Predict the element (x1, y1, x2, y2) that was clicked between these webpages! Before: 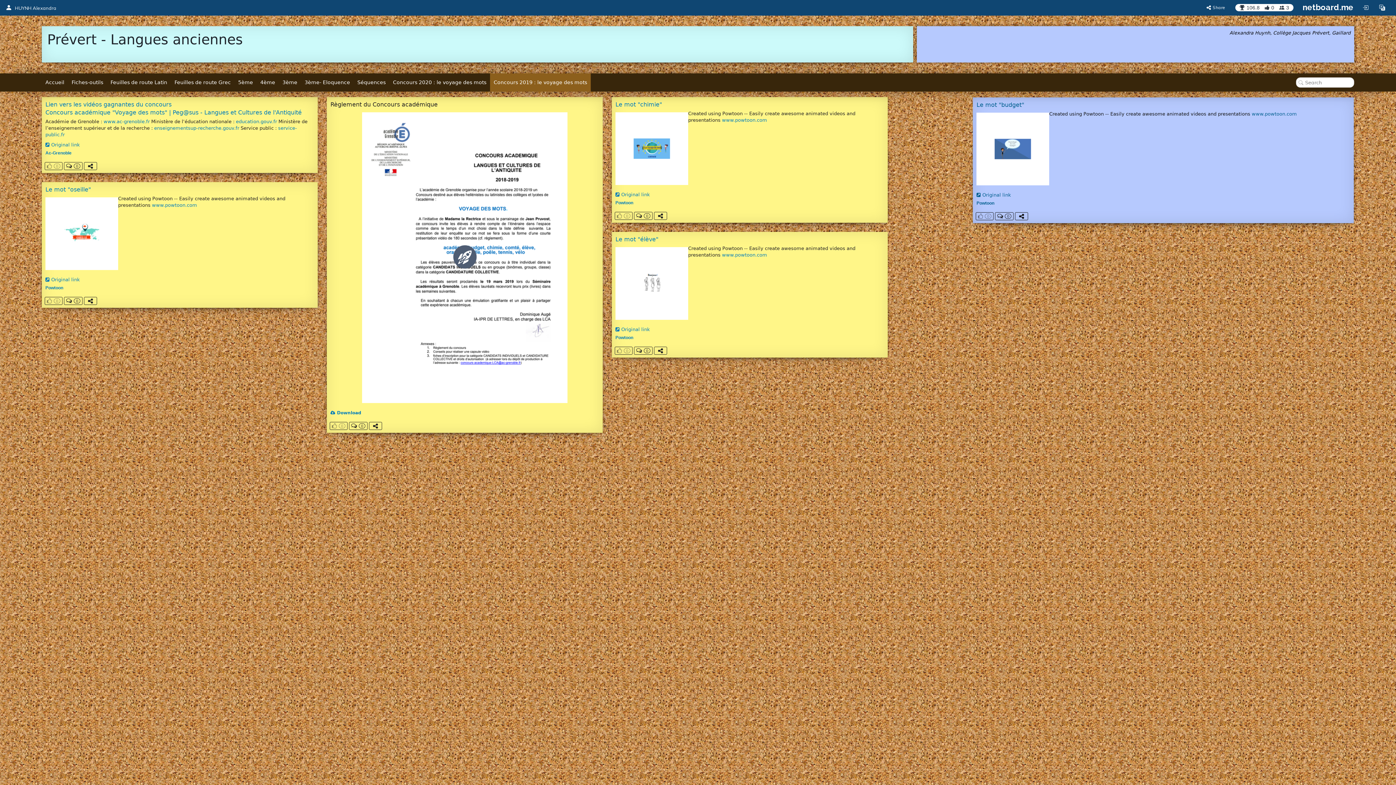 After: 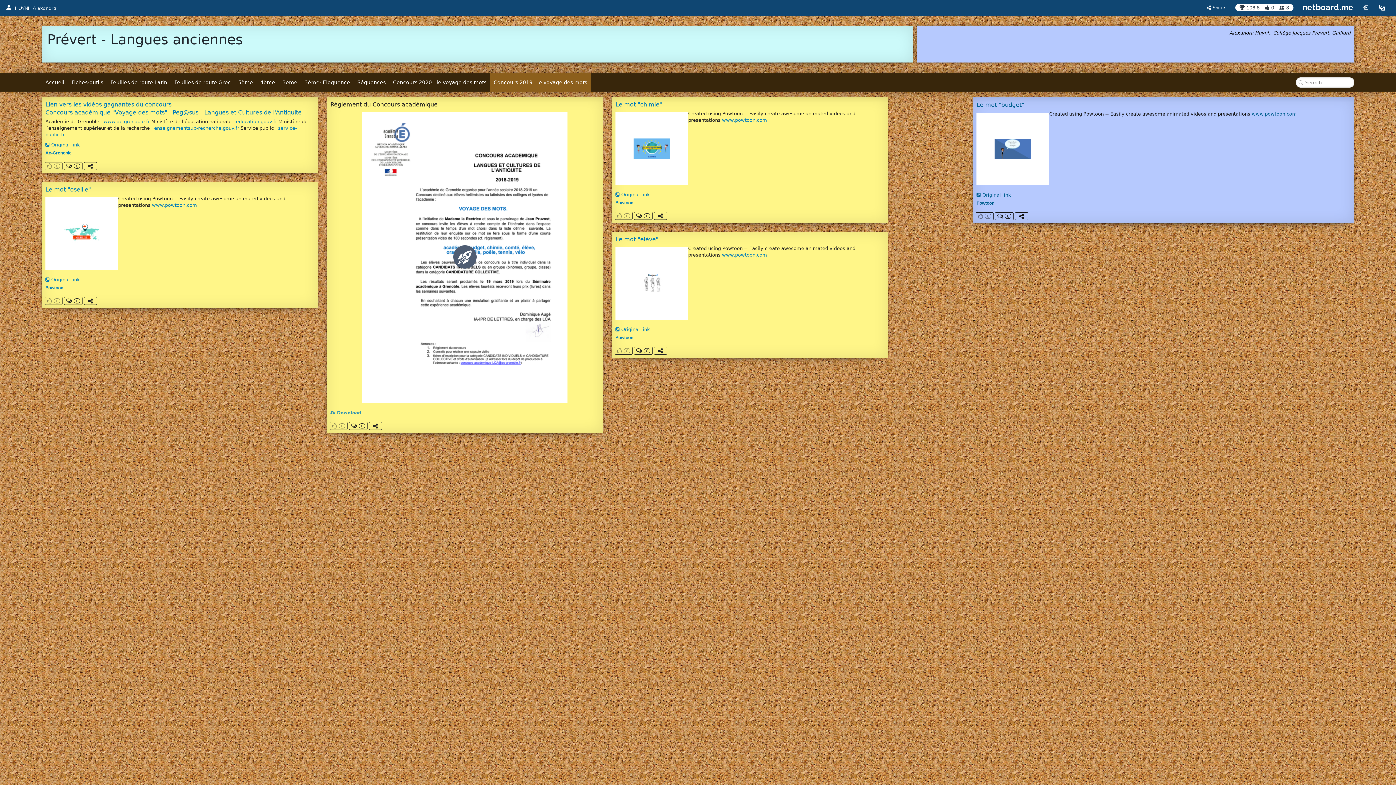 Action: bbox: (330, 410, 361, 415) label: Download